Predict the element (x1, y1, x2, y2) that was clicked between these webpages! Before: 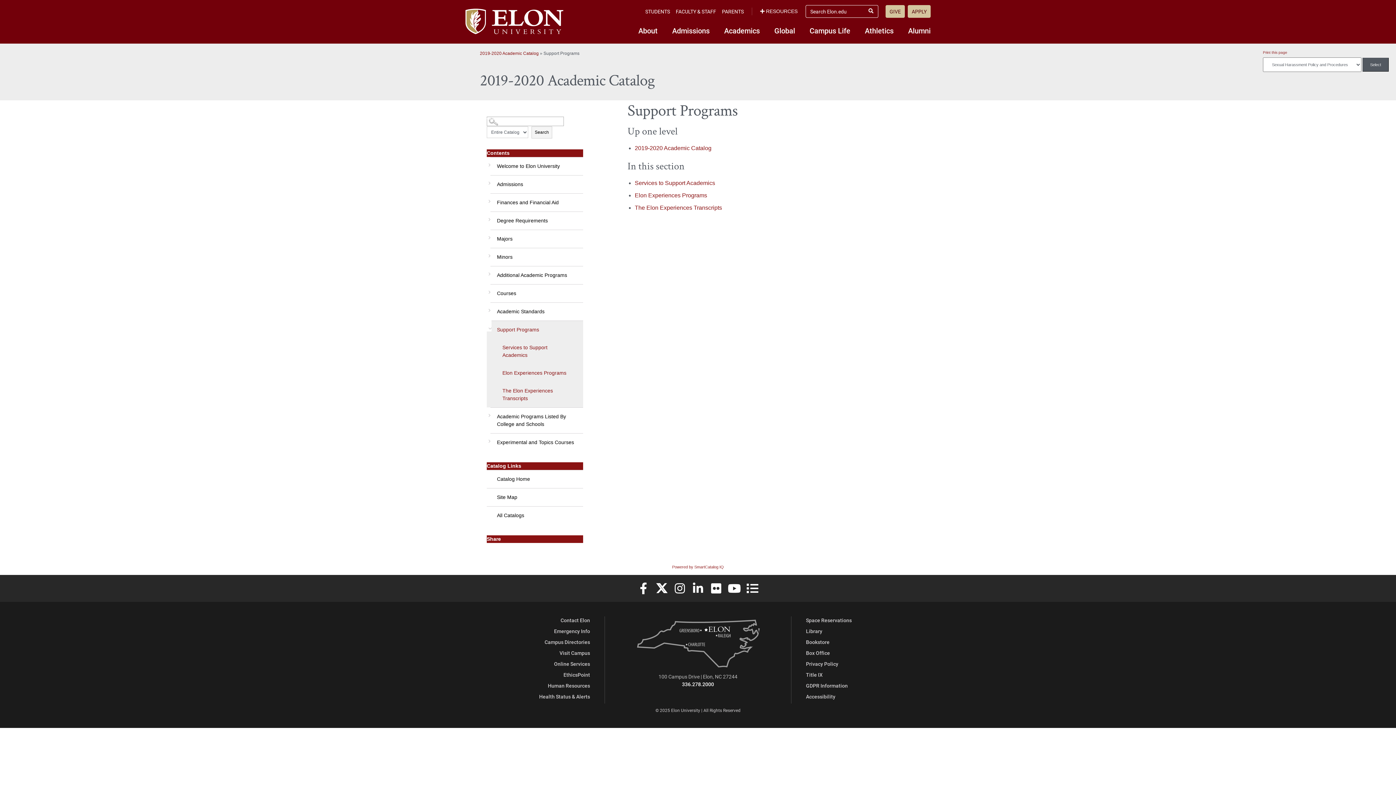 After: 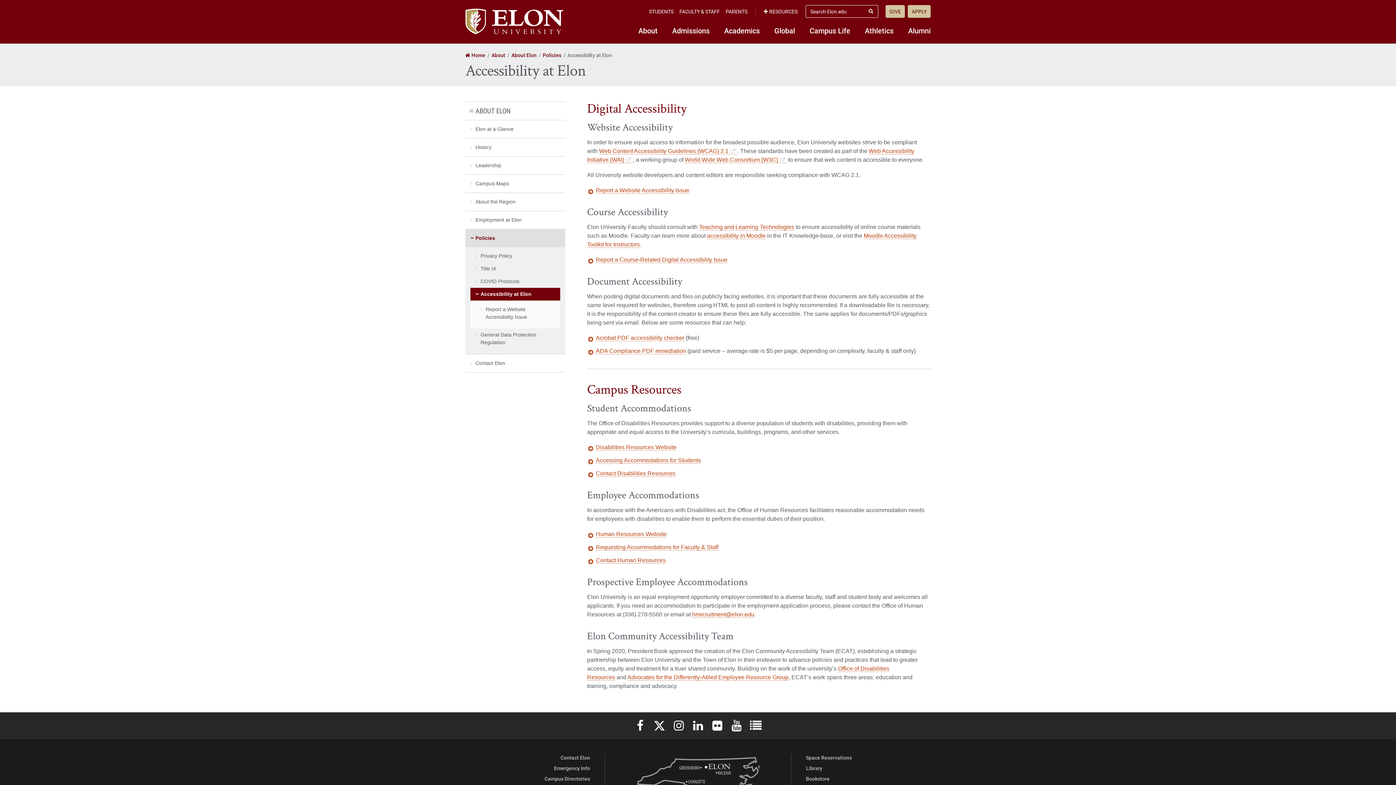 Action: label: Accessibility bbox: (806, 682, 833, 688)